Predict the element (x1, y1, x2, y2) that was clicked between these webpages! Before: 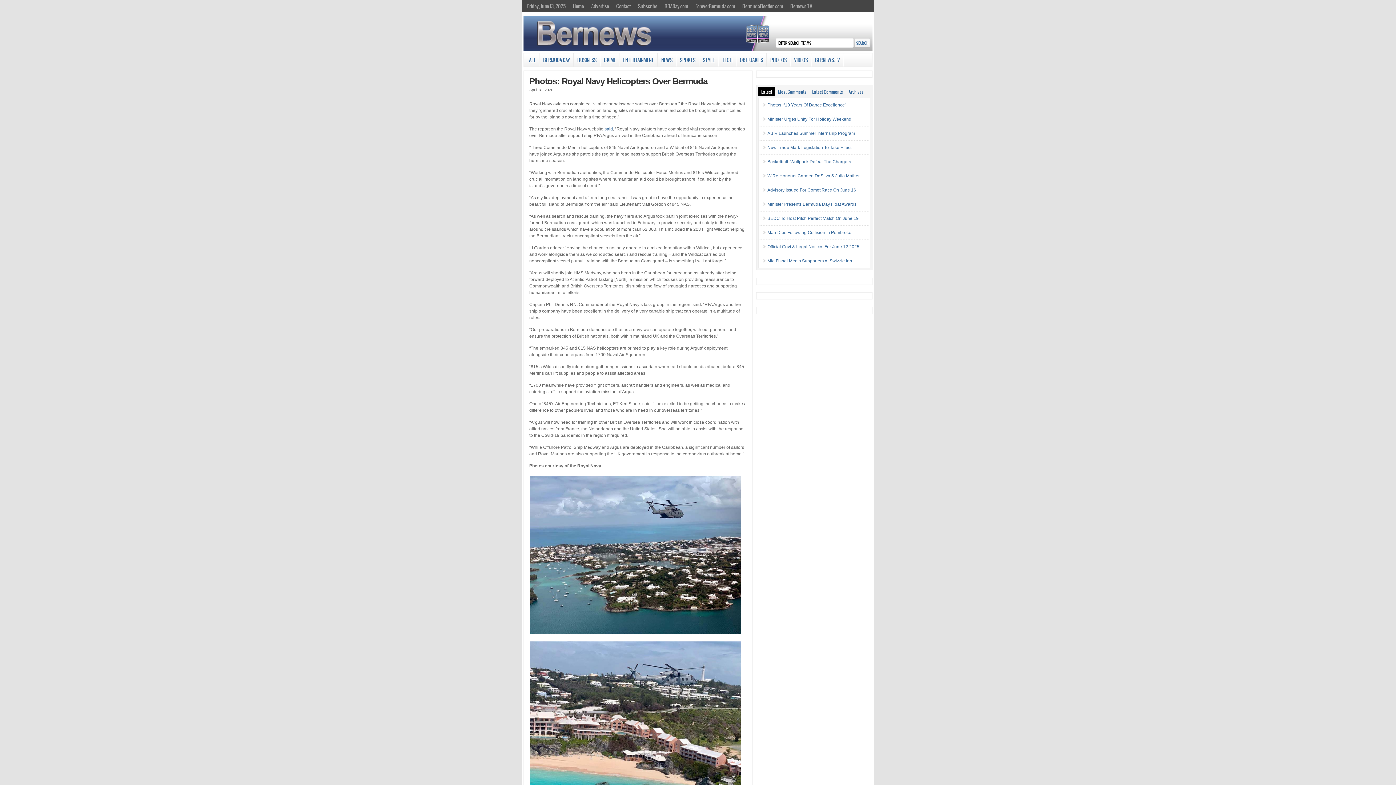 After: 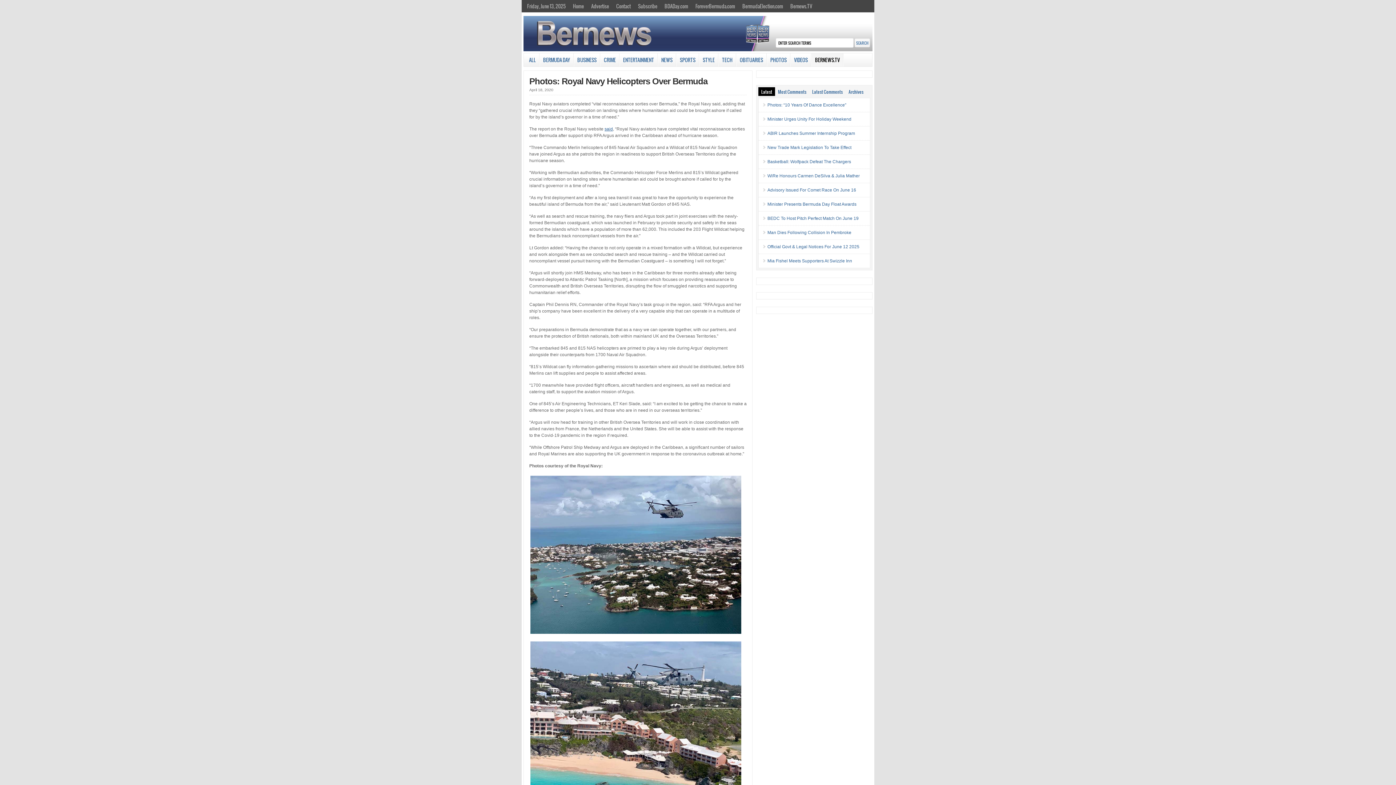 Action: label: BERNEWS.TV bbox: (812, 53, 843, 66)